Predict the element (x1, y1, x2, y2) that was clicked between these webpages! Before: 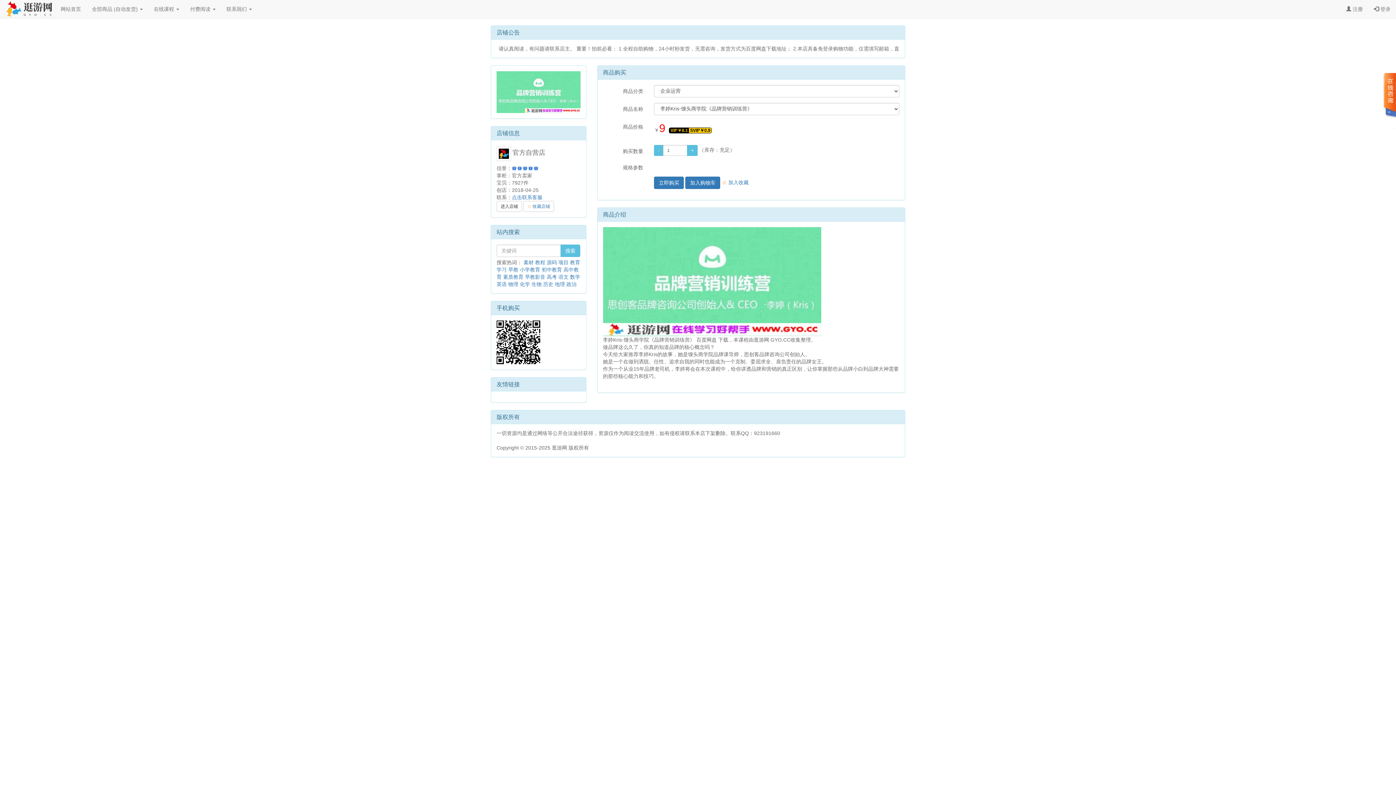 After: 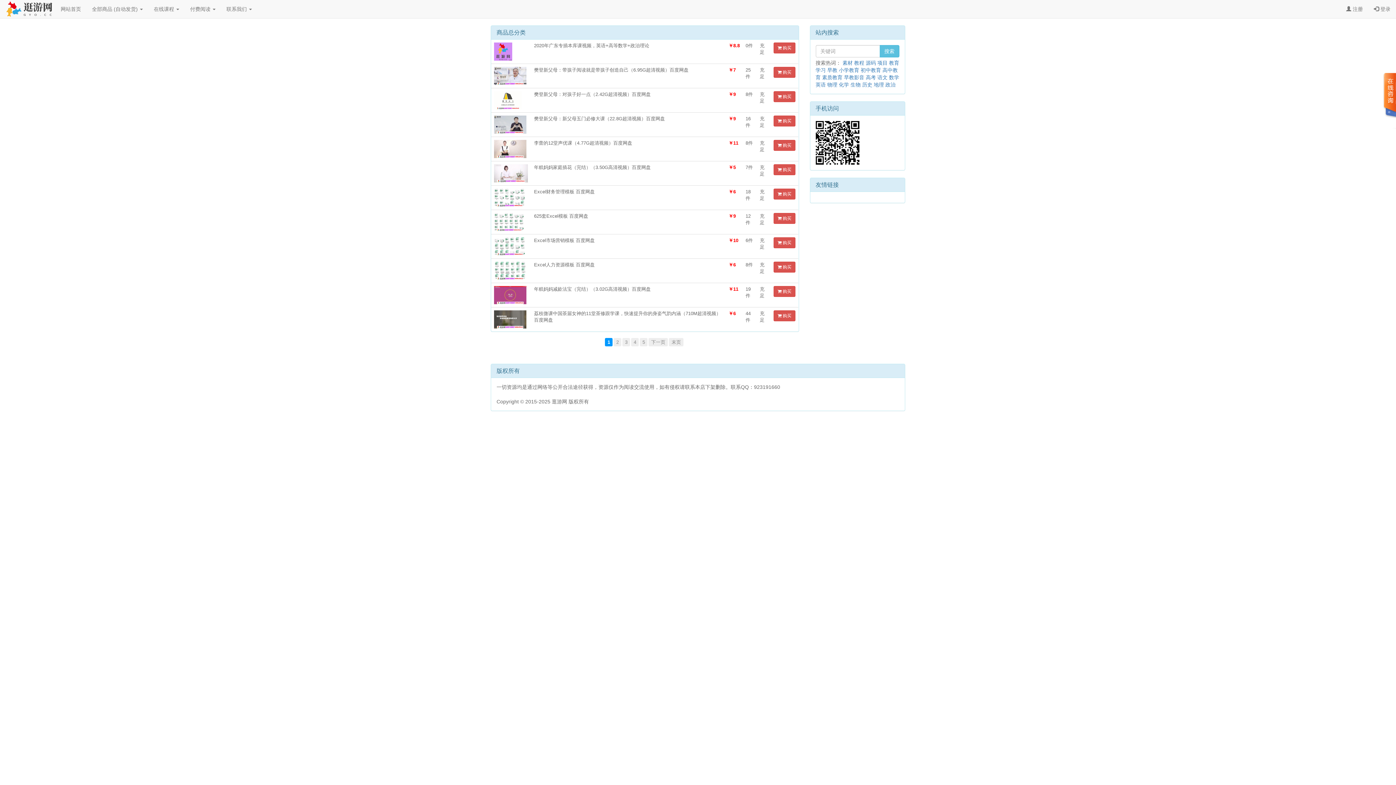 Action: label: 全部商品 (自动发货)  bbox: (86, 0, 148, 18)